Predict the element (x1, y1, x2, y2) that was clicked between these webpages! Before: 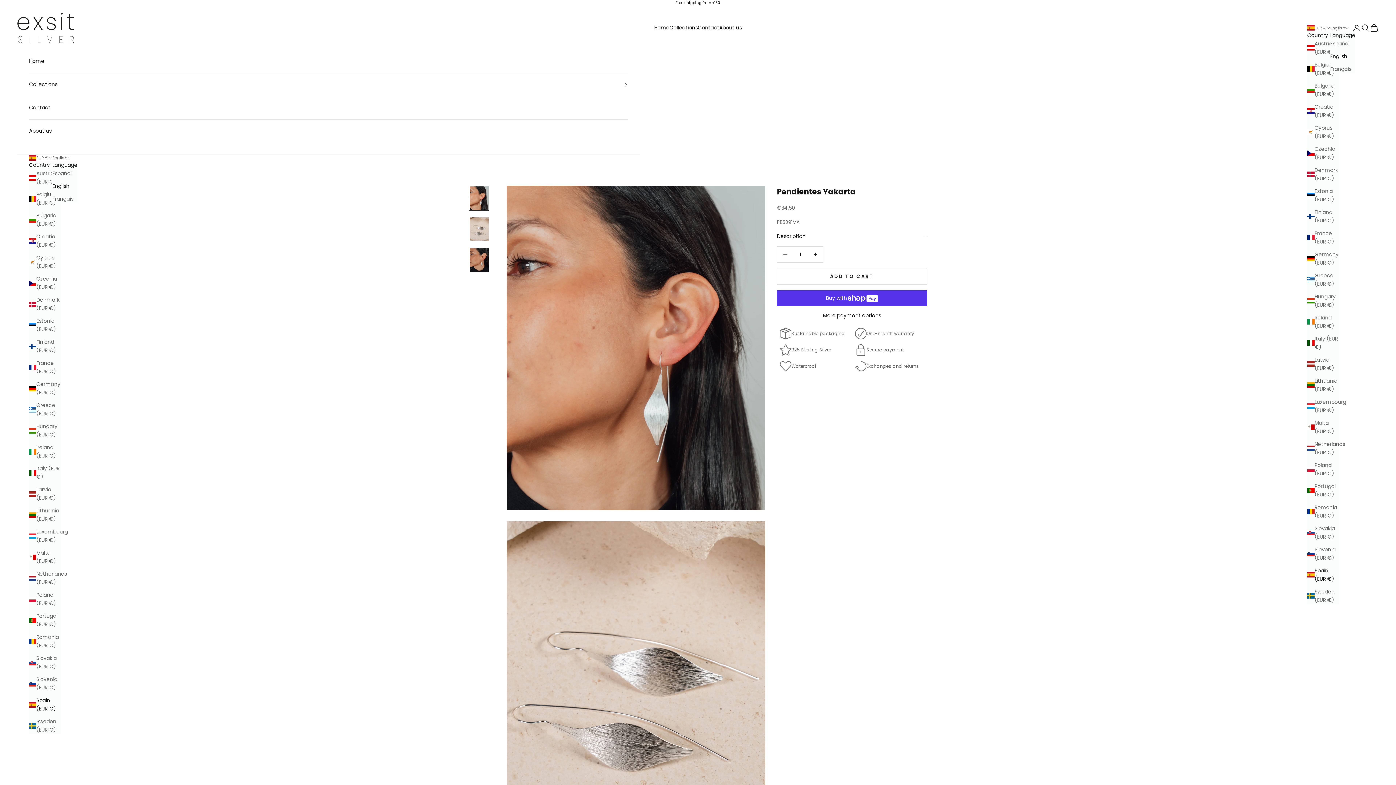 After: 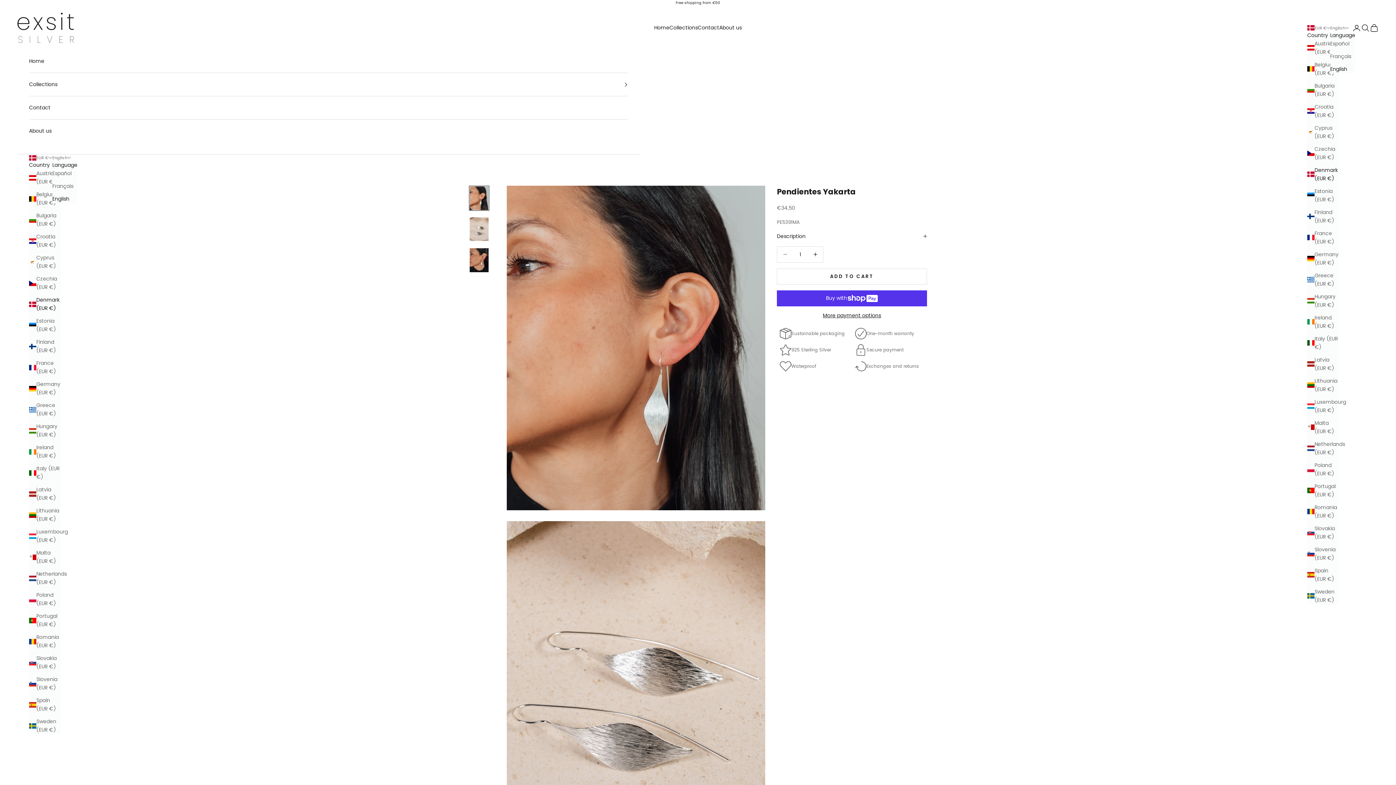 Action: label: Denmark (EUR €) bbox: (1307, 166, 1339, 182)